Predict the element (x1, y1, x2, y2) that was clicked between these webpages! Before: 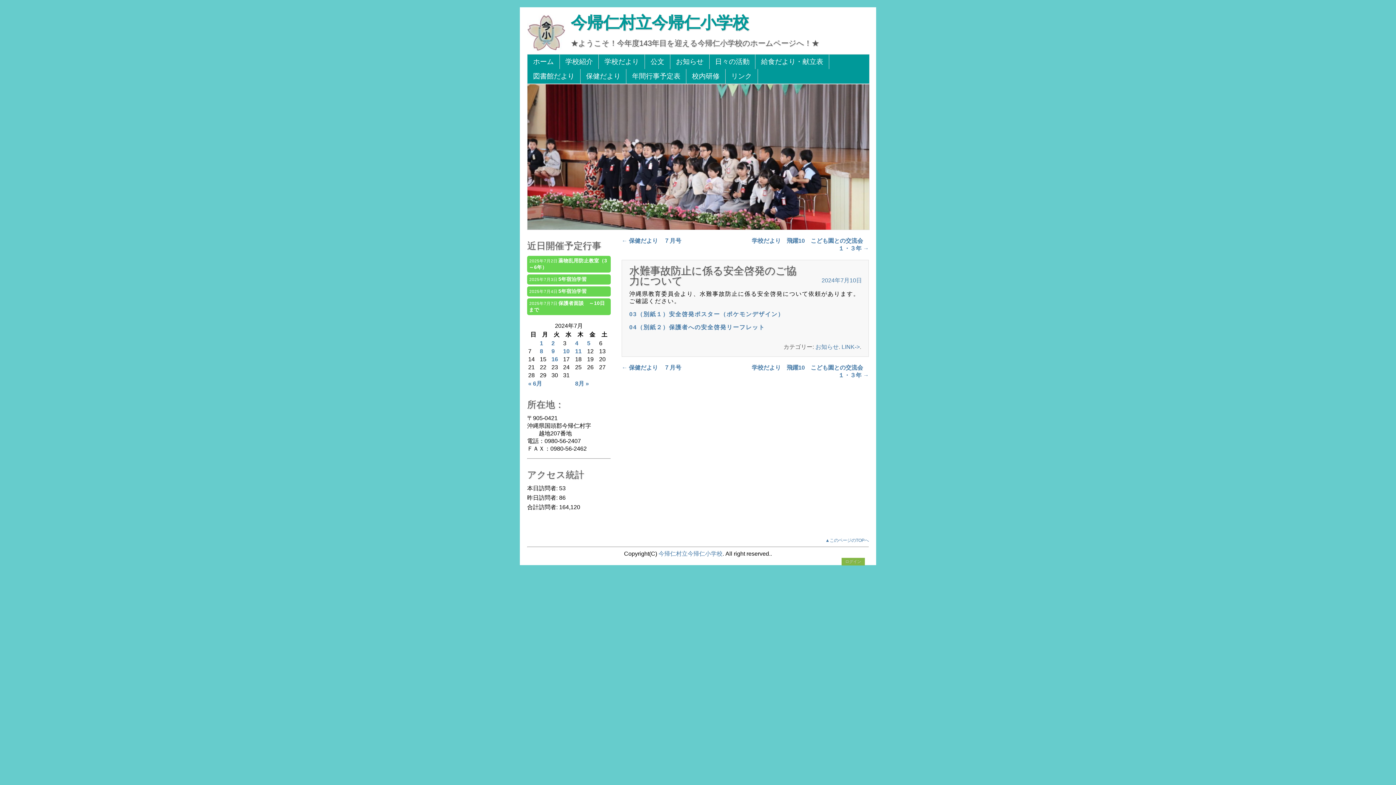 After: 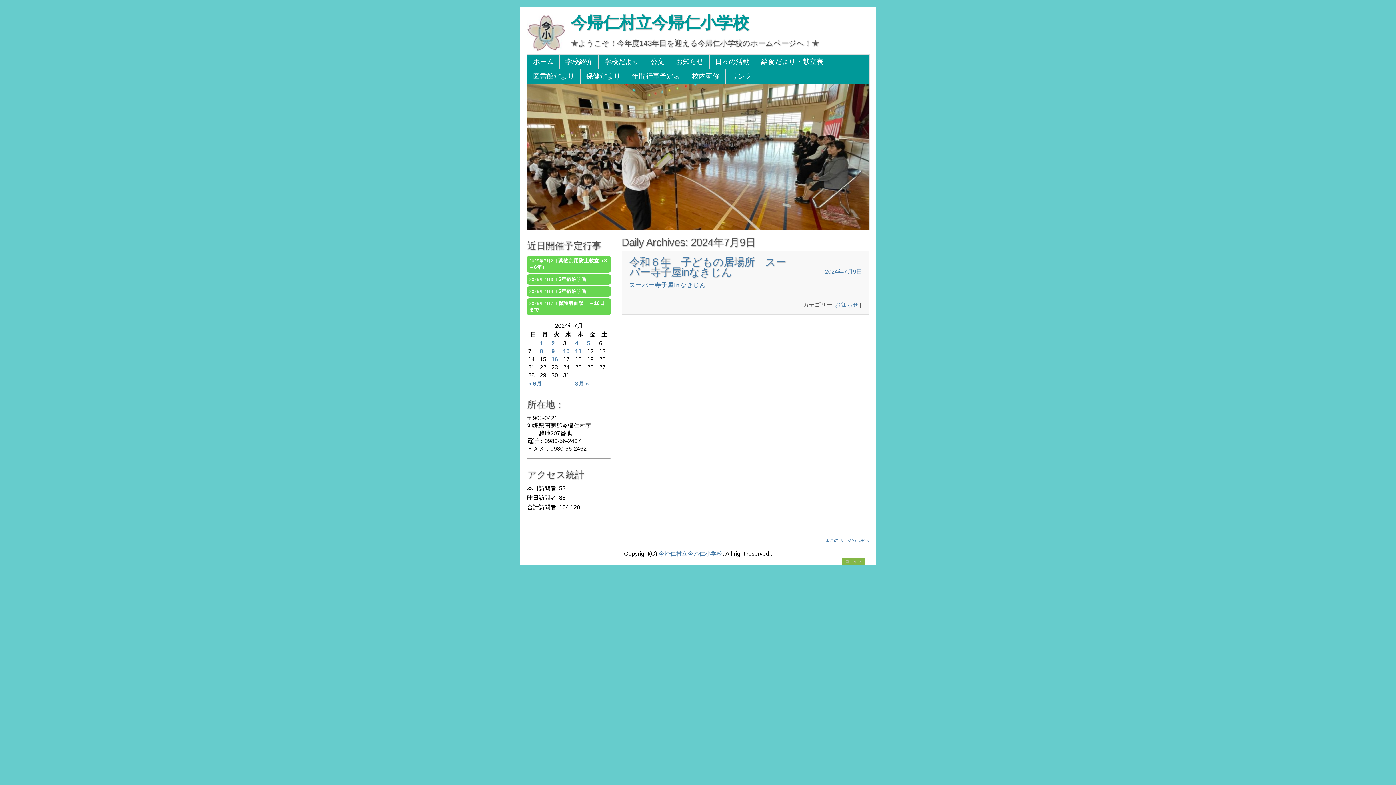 Action: bbox: (551, 348, 554, 354) label: 9